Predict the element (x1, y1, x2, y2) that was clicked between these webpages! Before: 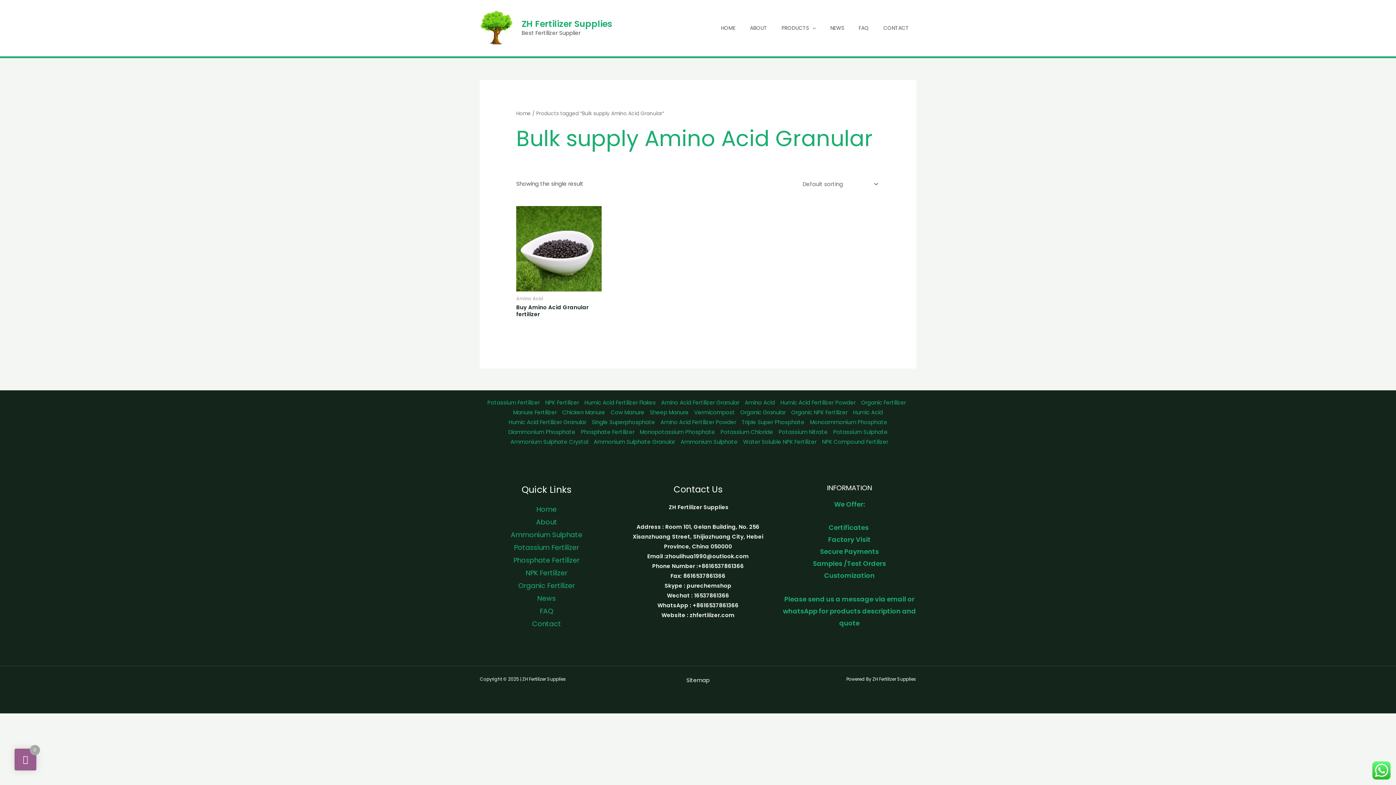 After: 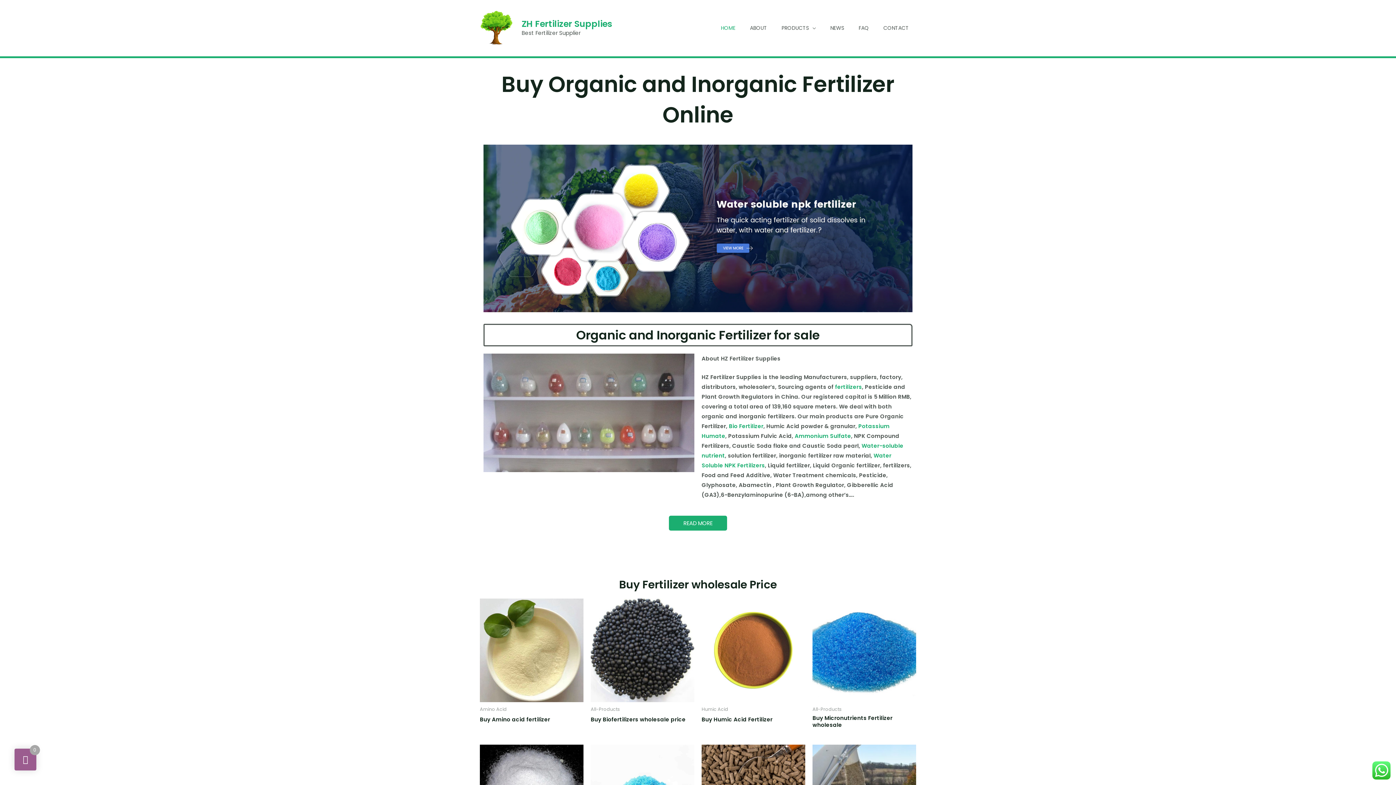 Action: bbox: (516, 110, 530, 117) label: Home